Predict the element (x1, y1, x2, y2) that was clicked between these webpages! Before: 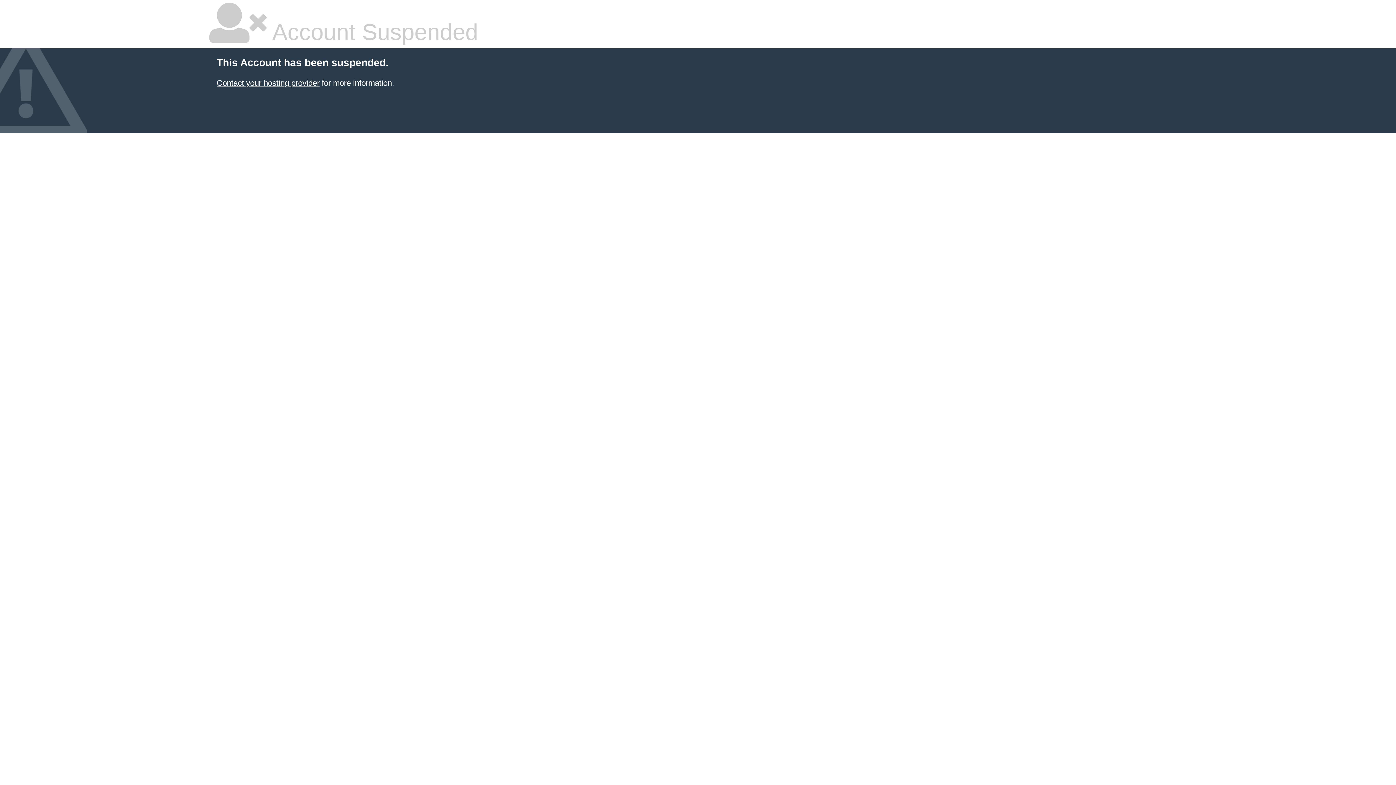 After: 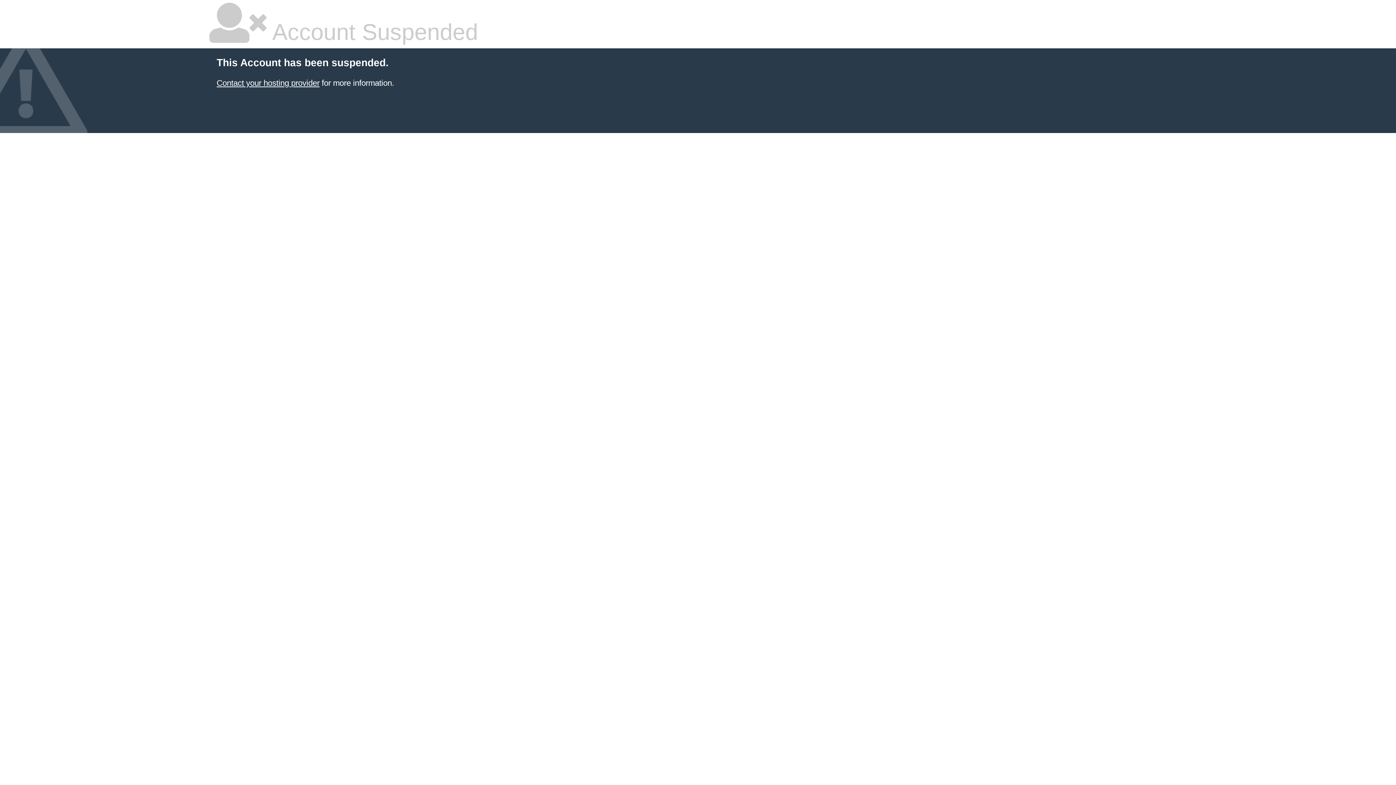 Action: label: Contact your hosting provider bbox: (216, 78, 319, 87)